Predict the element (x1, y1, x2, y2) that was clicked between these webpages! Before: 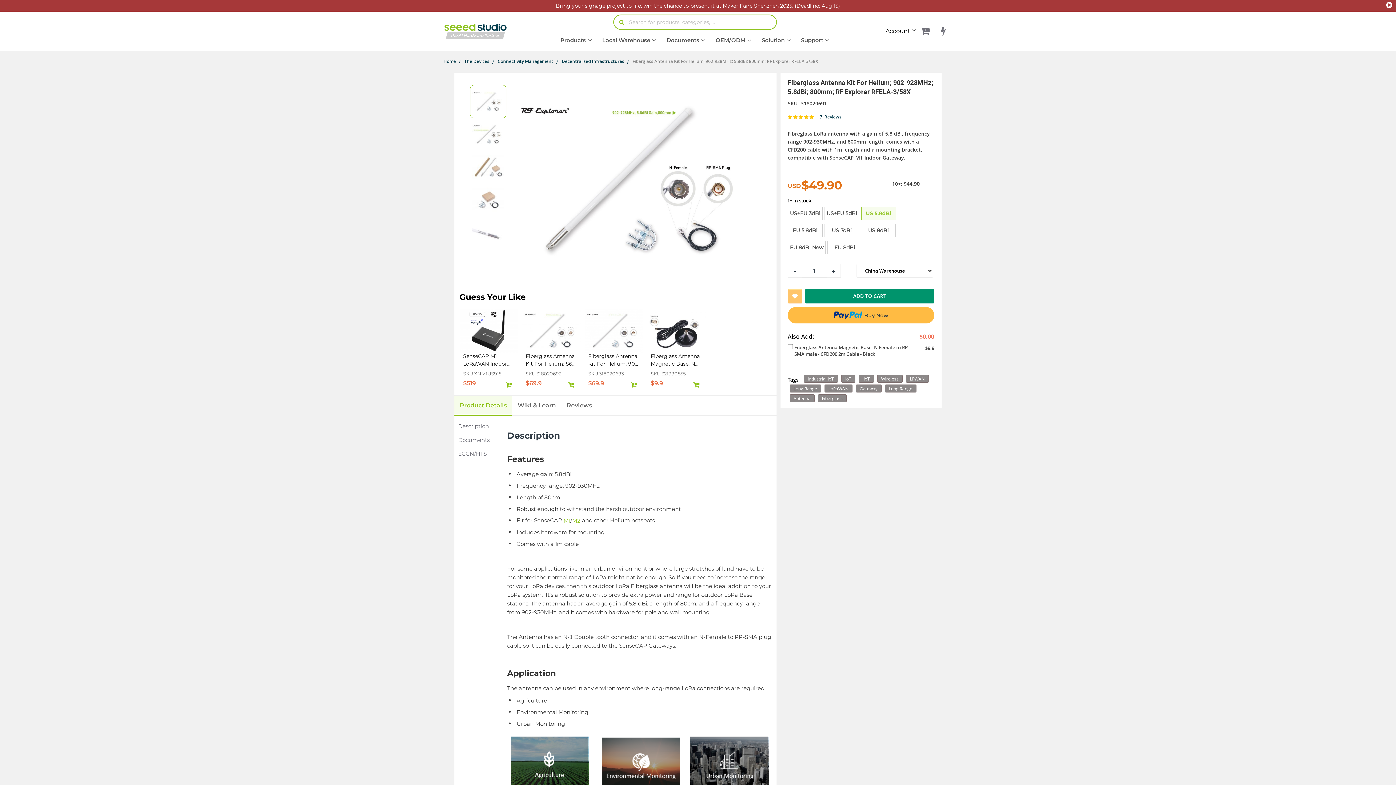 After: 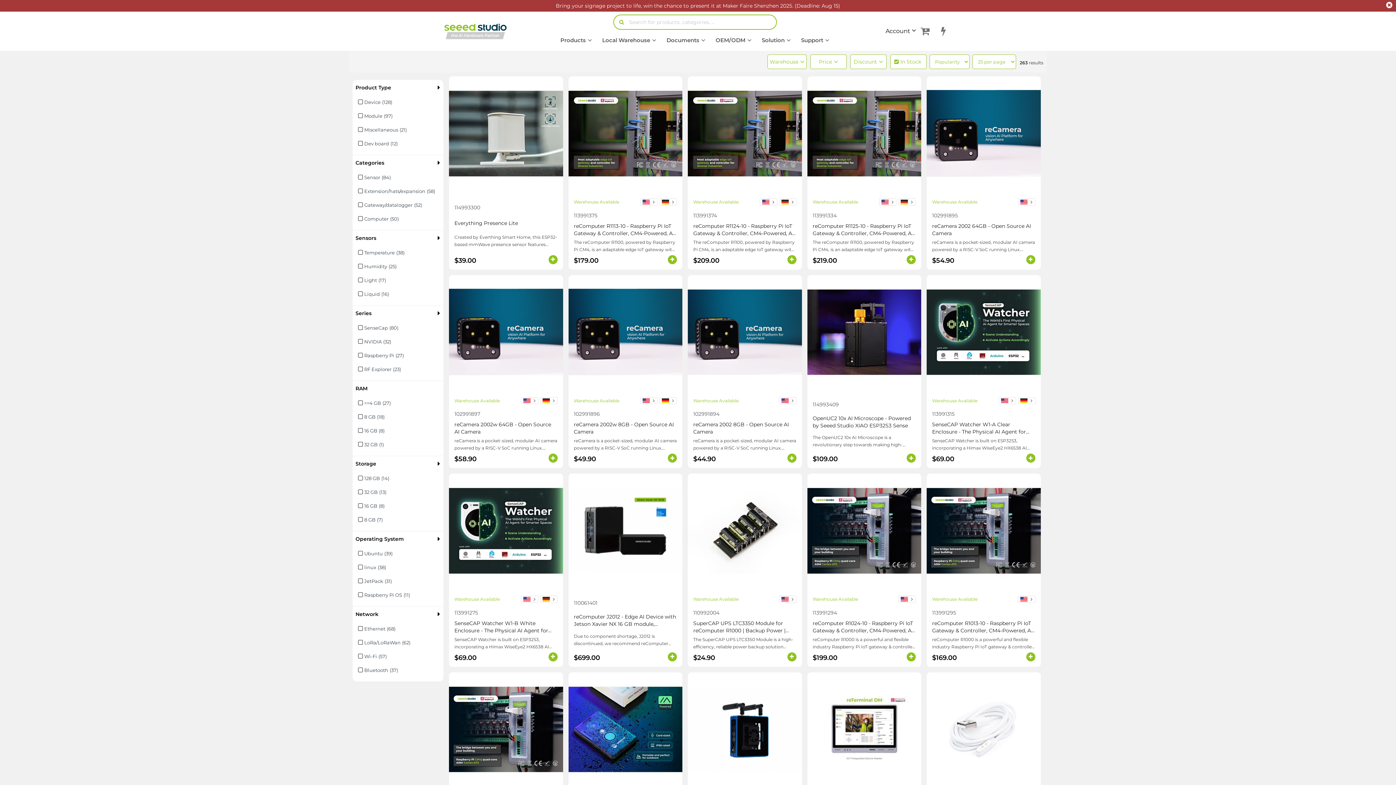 Action: label: The Devices bbox: (464, 58, 489, 64)